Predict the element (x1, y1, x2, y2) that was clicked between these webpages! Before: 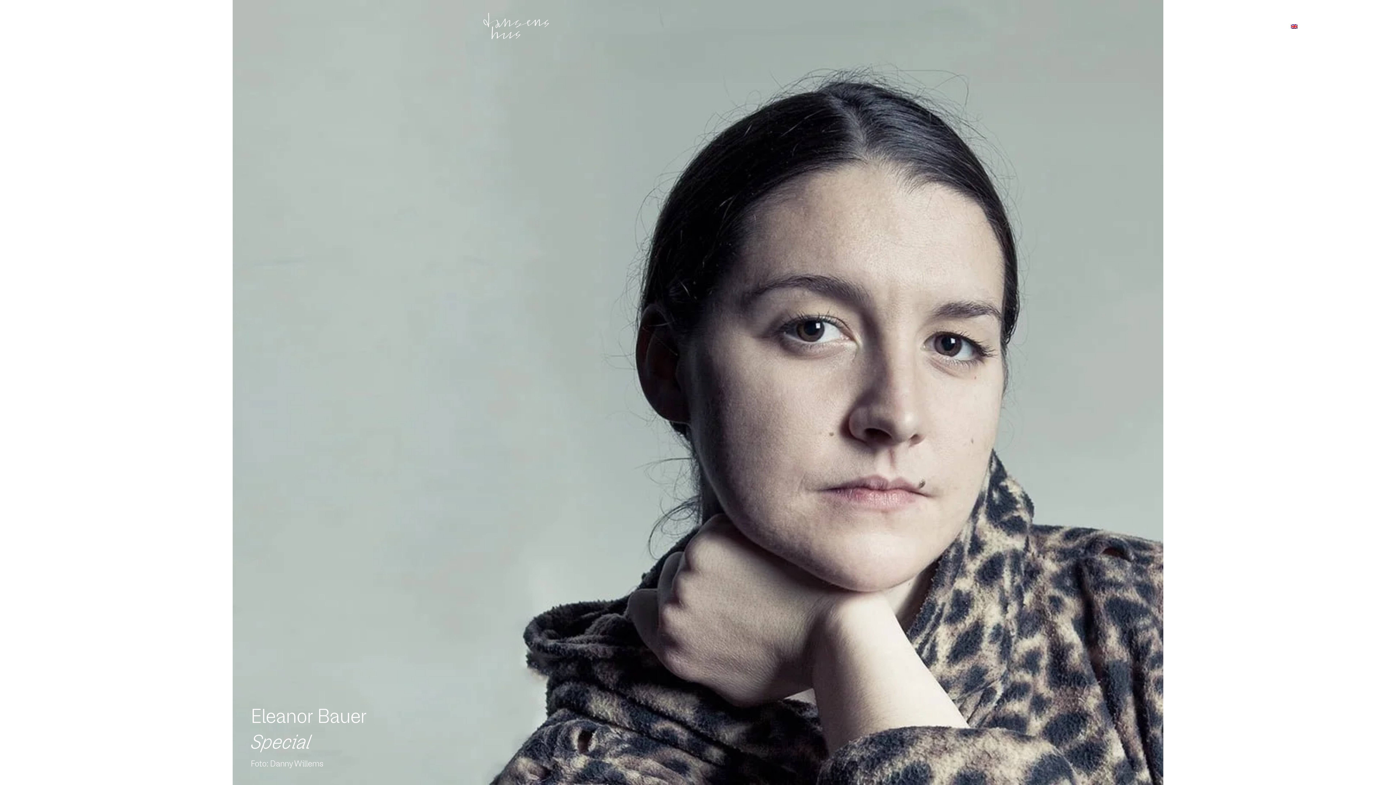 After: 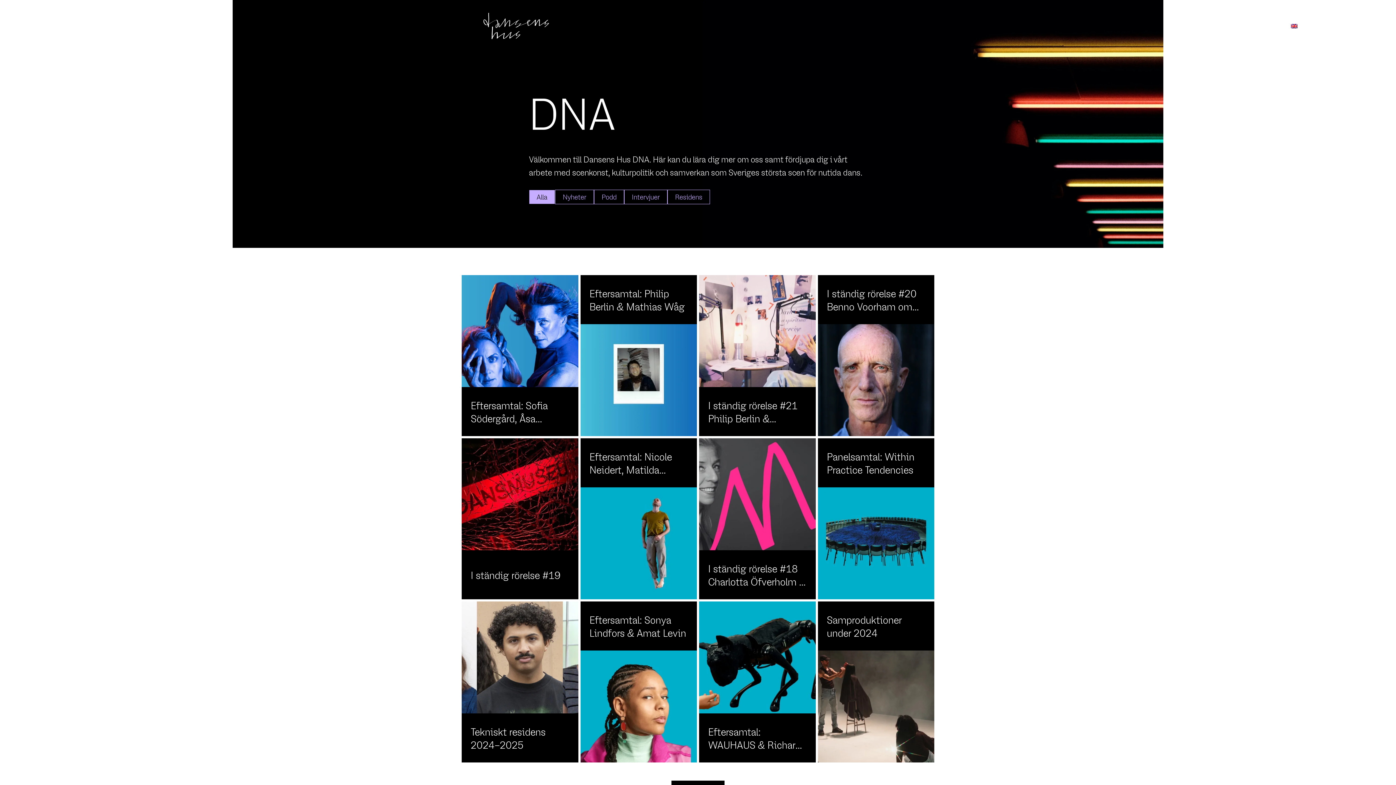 Action: label: Vårt DNA bbox: (1258, 20, 1291, 31)